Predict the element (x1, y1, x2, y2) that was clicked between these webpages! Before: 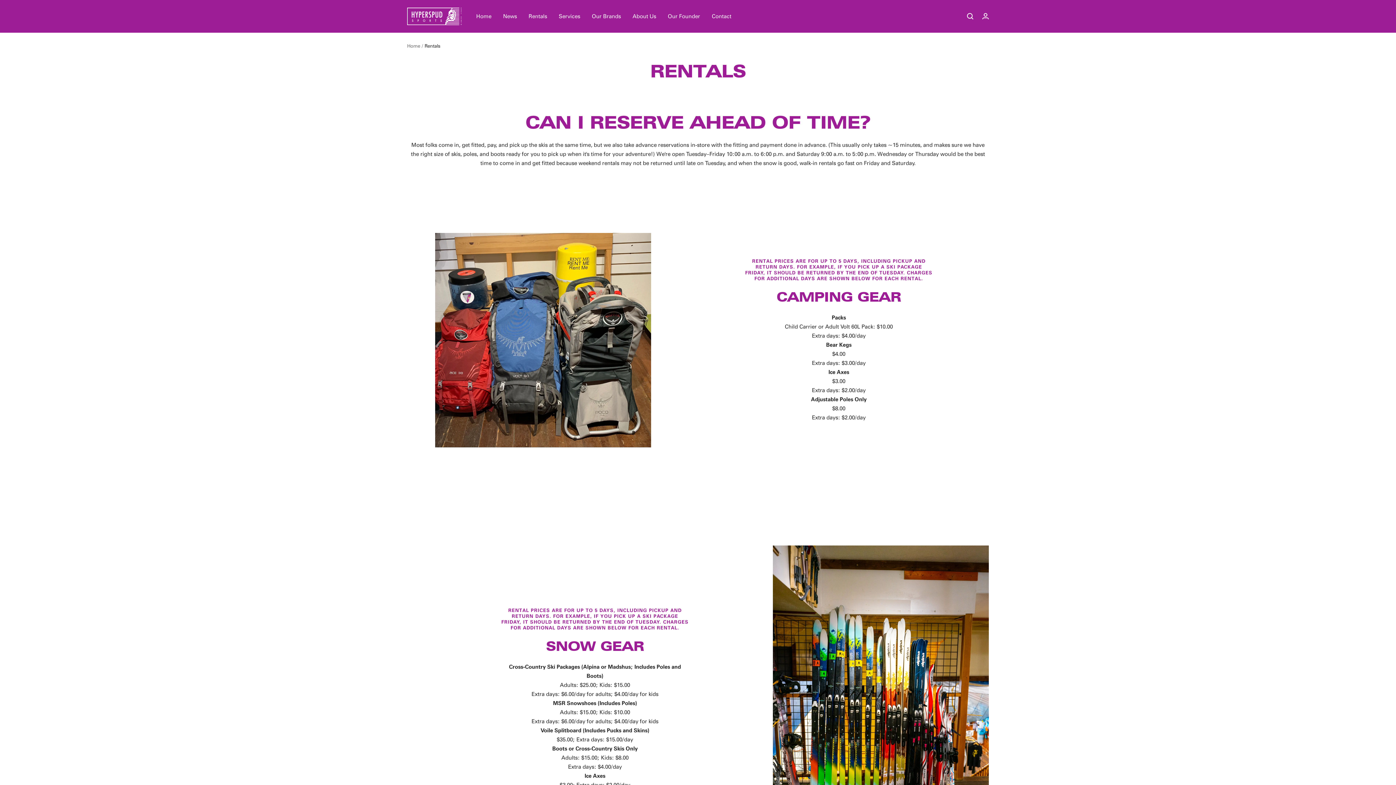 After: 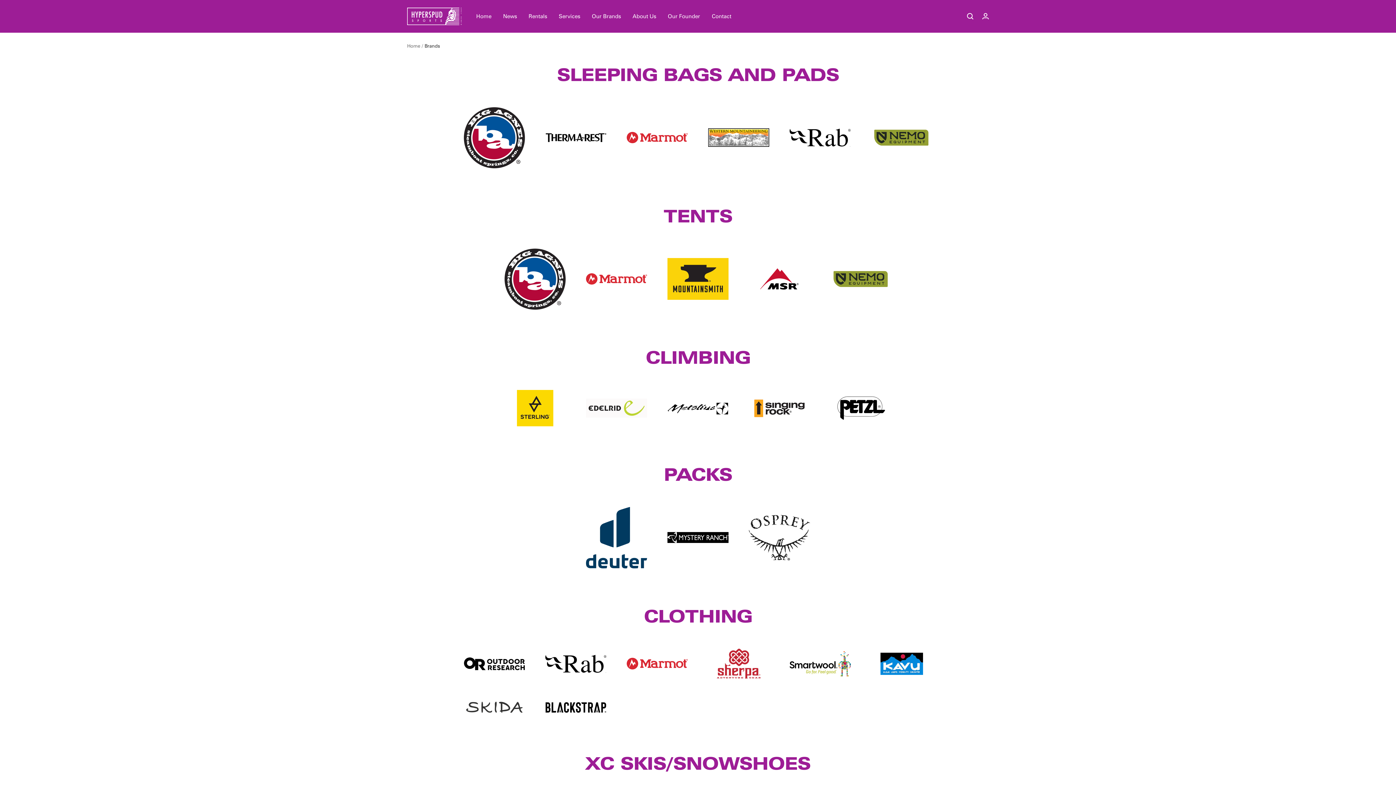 Action: label: Our Brands bbox: (592, 11, 621, 20)